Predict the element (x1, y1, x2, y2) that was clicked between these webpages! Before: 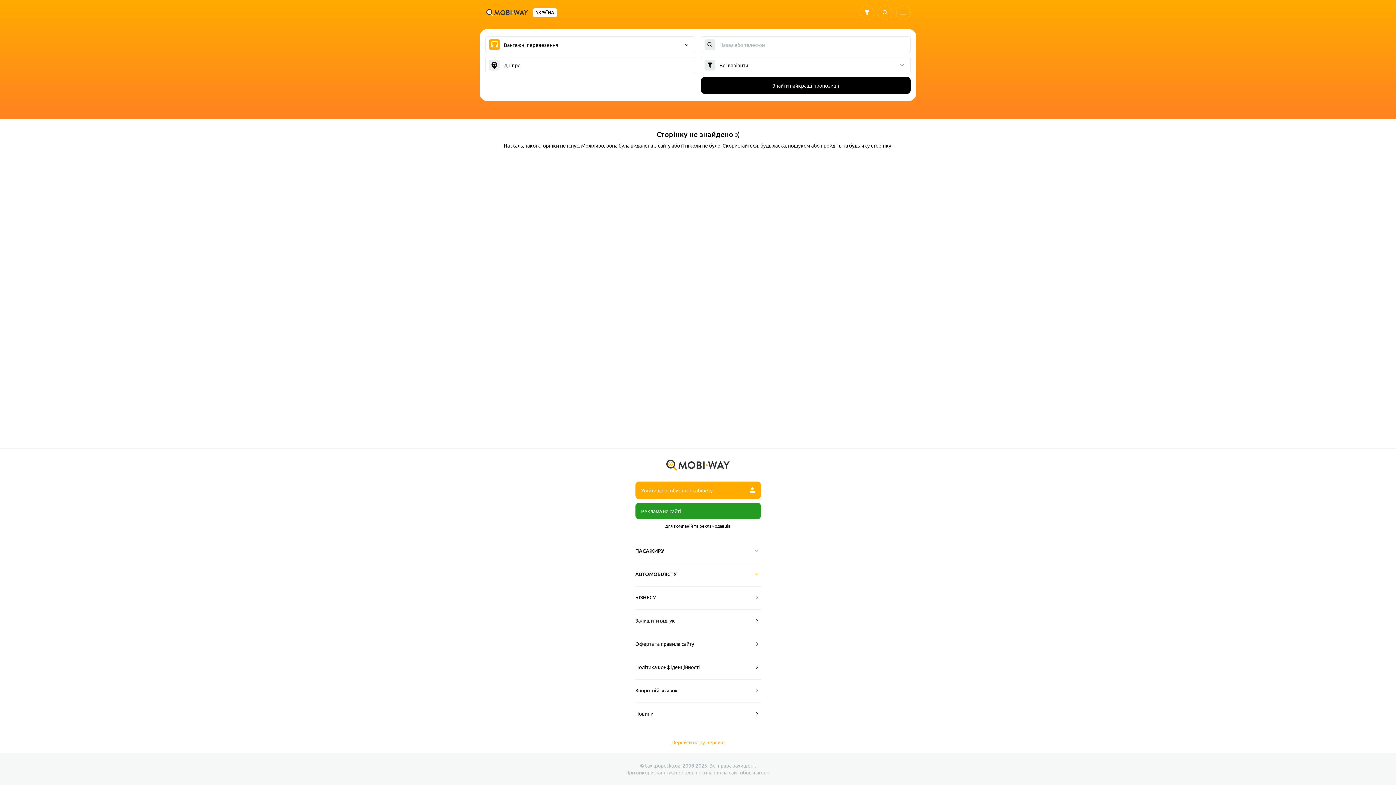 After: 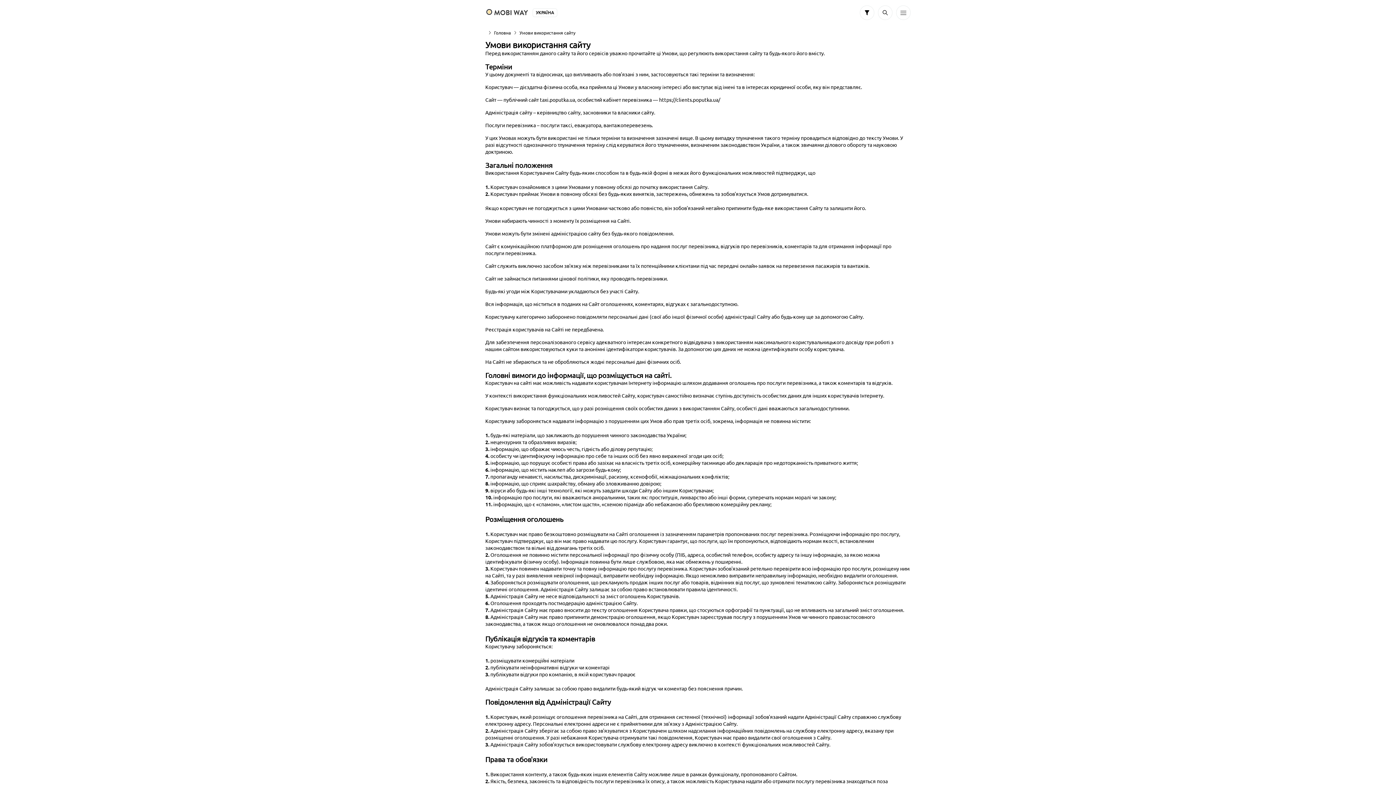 Action: label: Оферта та правила сайту bbox: (635, 633, 760, 656)